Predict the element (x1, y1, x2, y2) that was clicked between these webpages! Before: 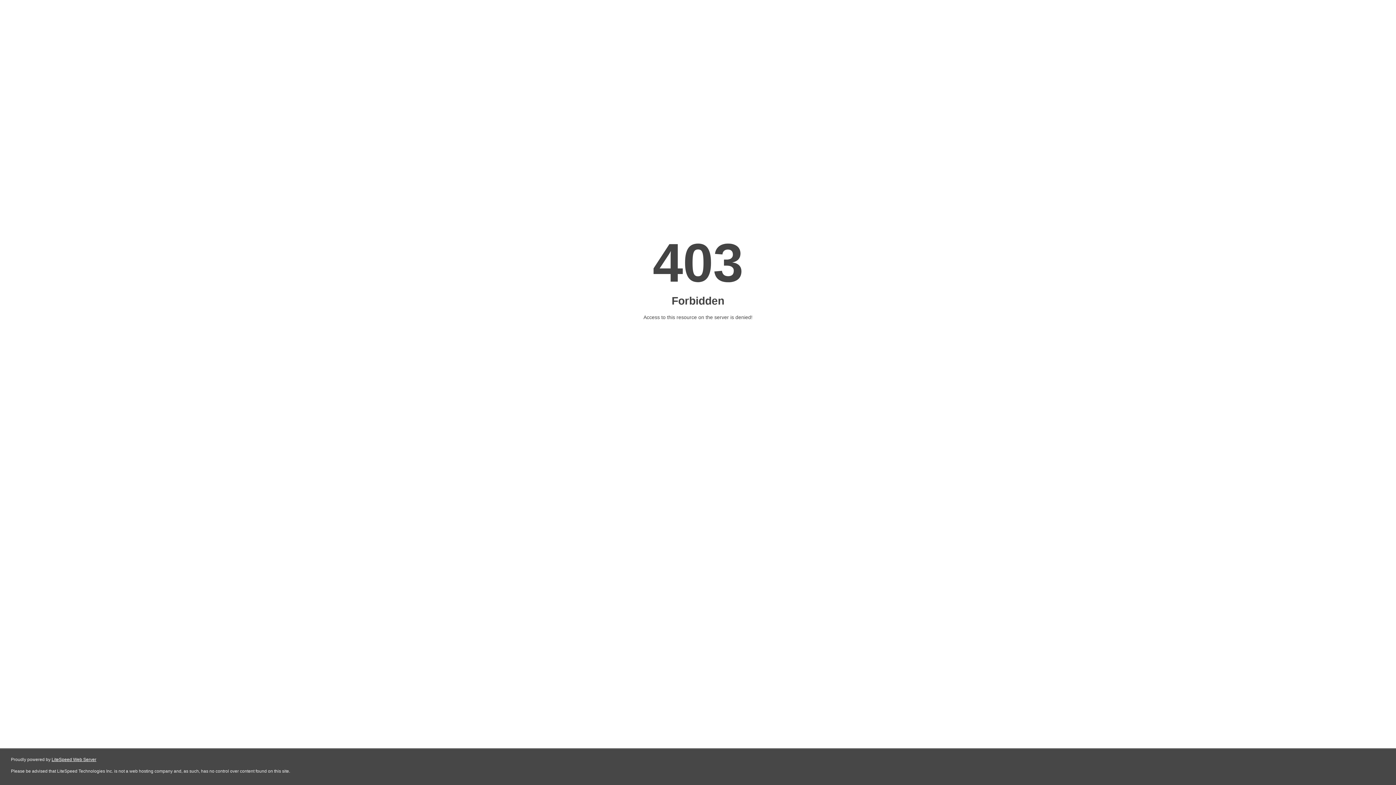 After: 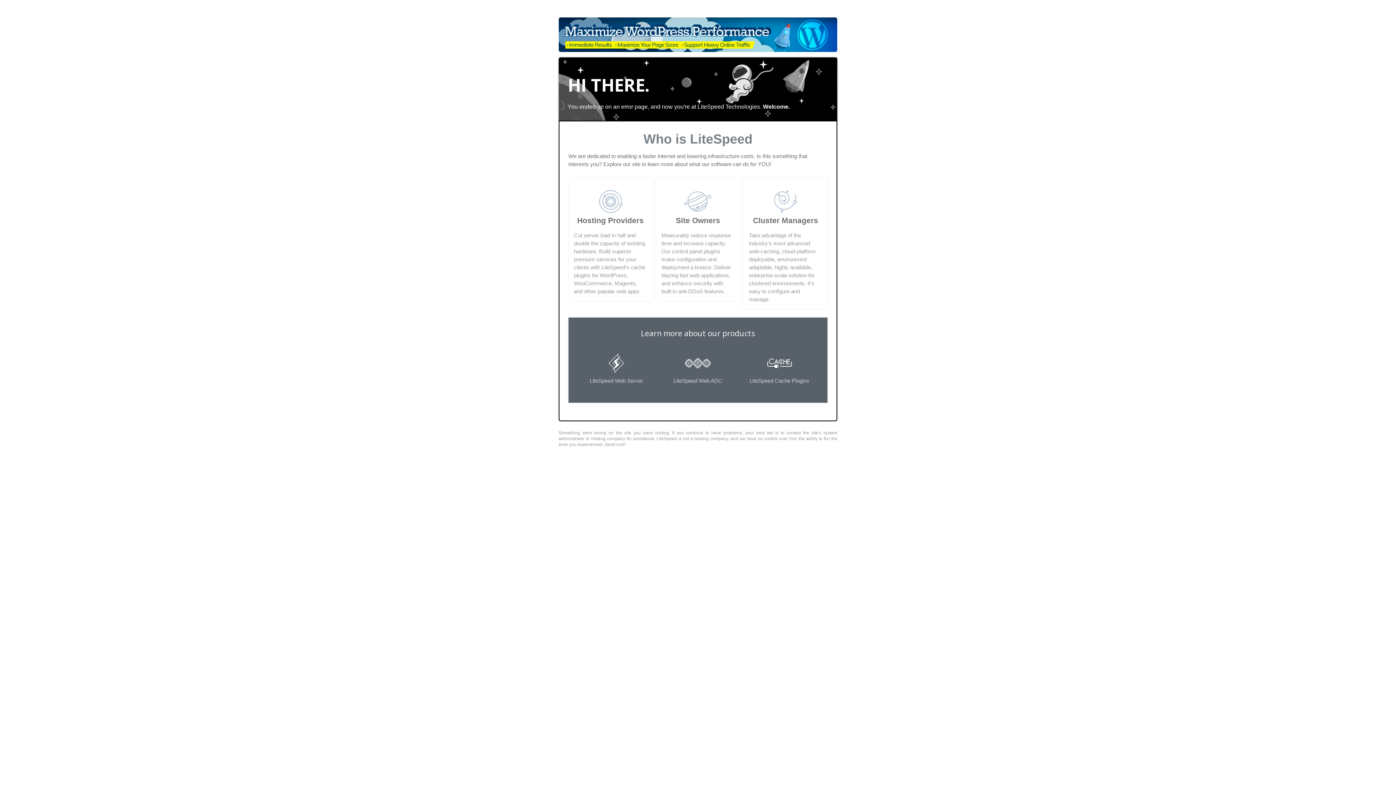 Action: bbox: (51, 757, 96, 762) label: LiteSpeed Web Server